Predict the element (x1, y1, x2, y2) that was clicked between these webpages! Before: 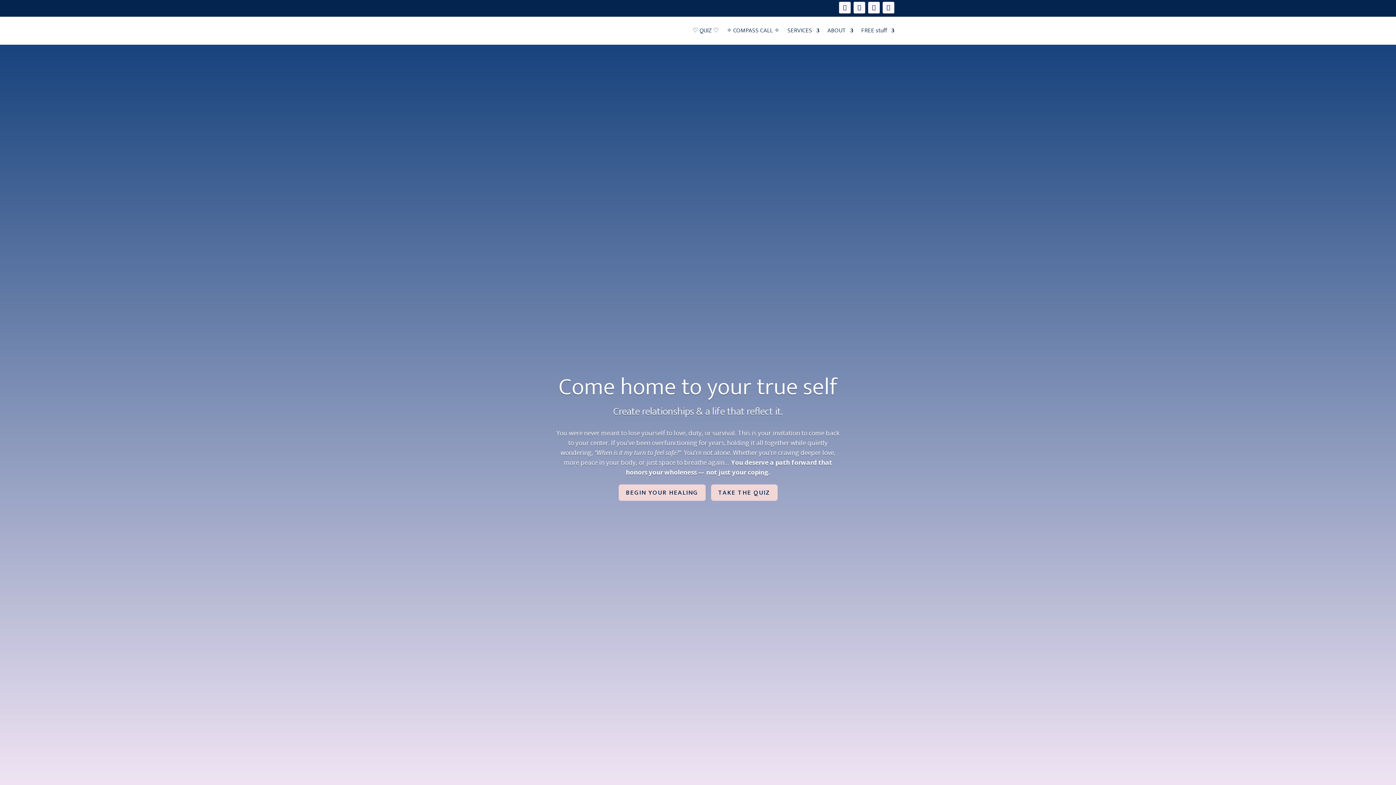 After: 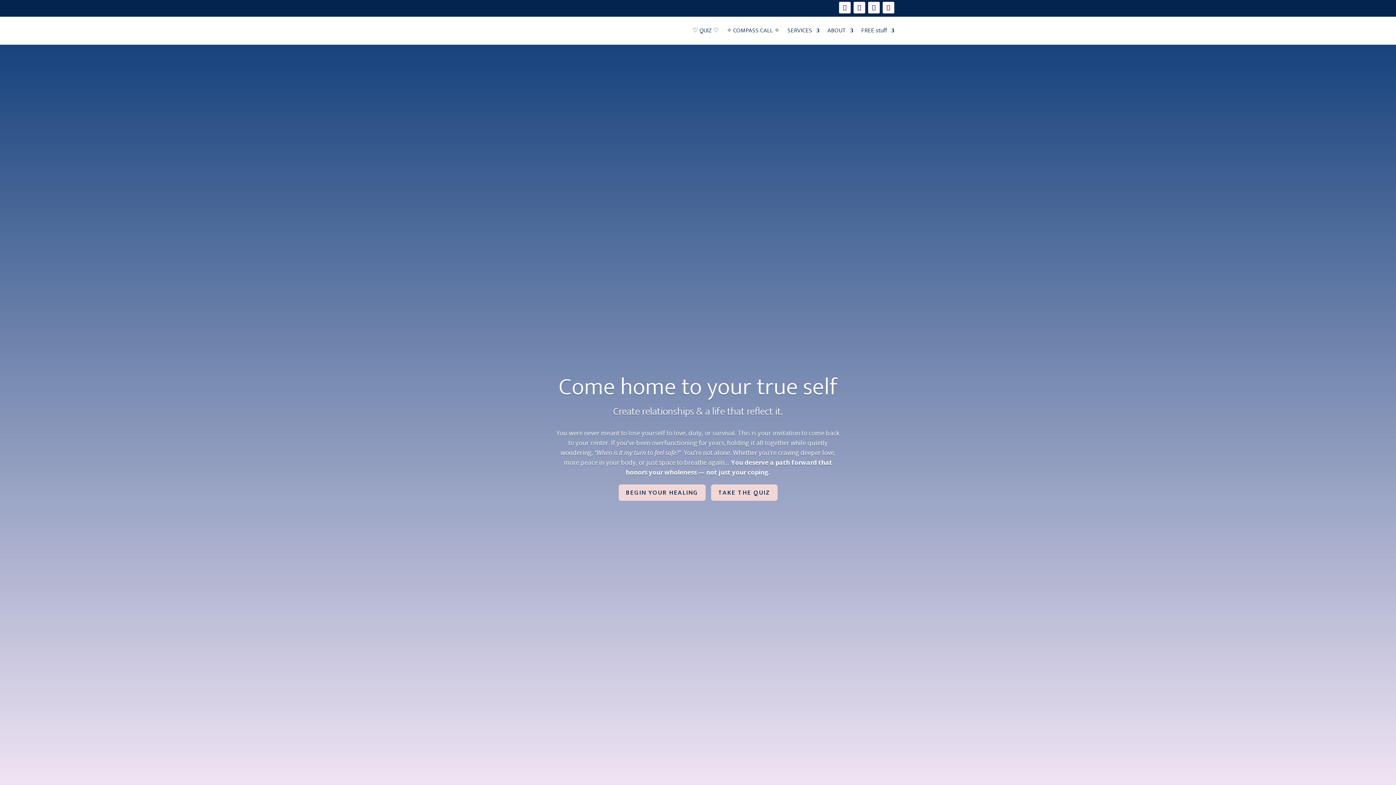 Action: bbox: (868, 1, 880, 13)